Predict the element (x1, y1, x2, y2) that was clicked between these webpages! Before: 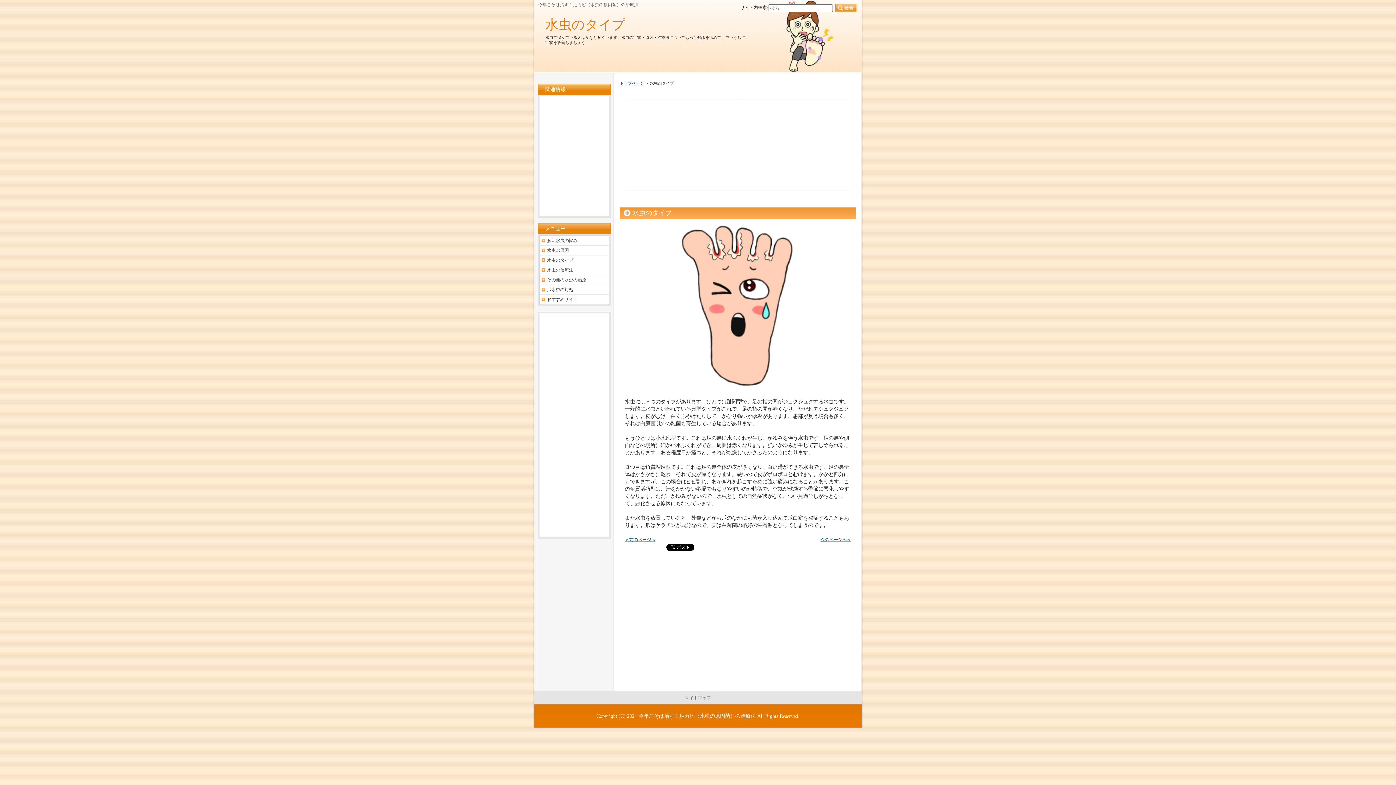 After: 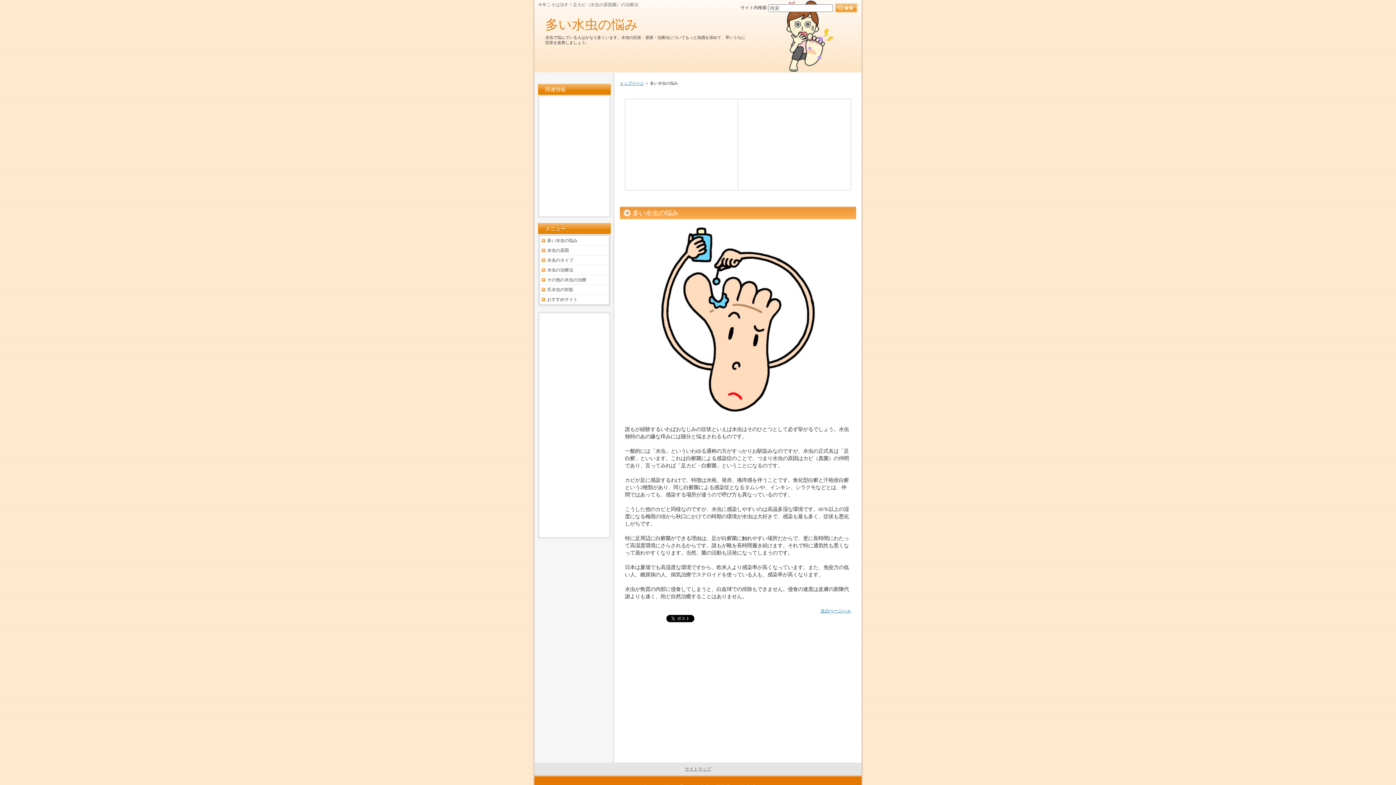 Action: bbox: (540, 236, 609, 245) label: 多い水虫の悩み